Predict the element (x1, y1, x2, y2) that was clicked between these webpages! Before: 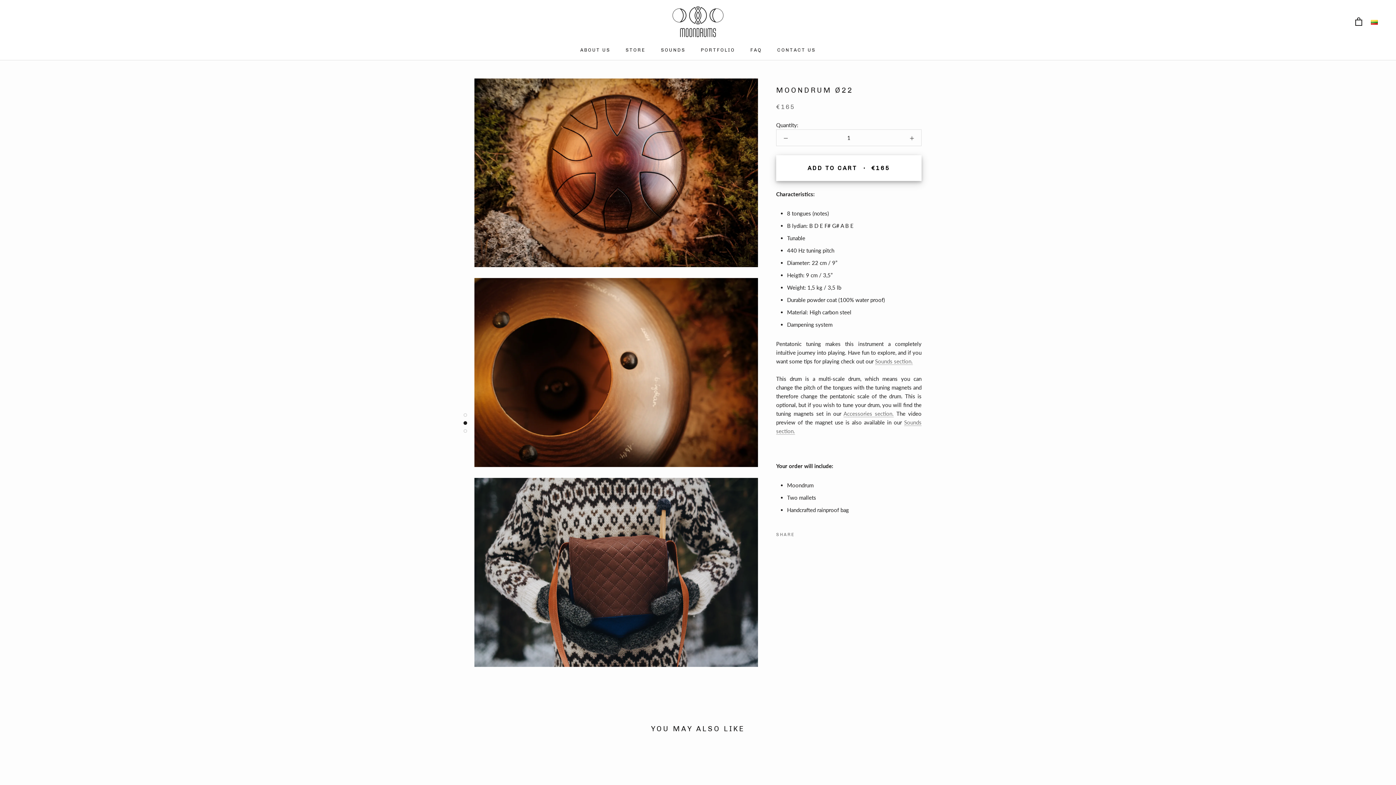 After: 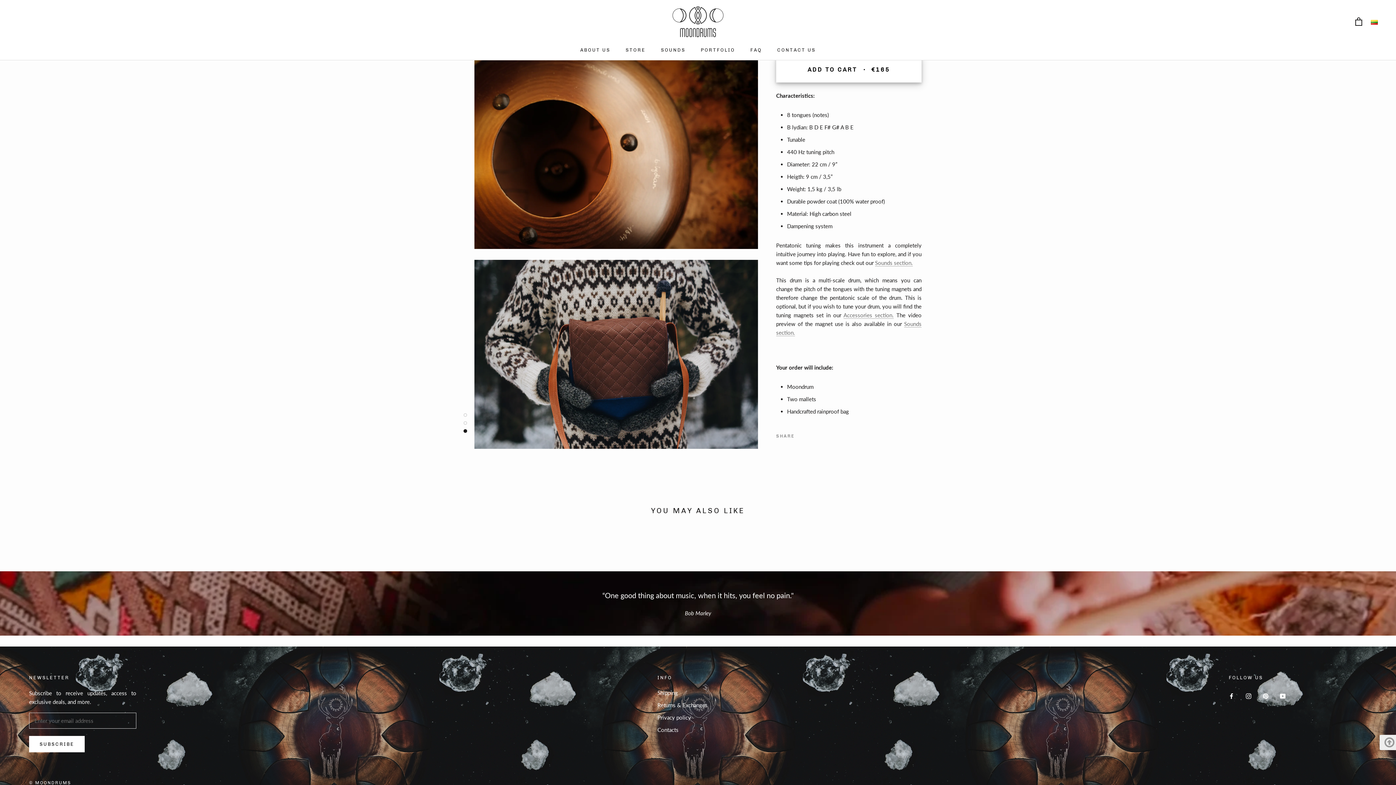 Action: bbox: (463, 421, 467, 424)